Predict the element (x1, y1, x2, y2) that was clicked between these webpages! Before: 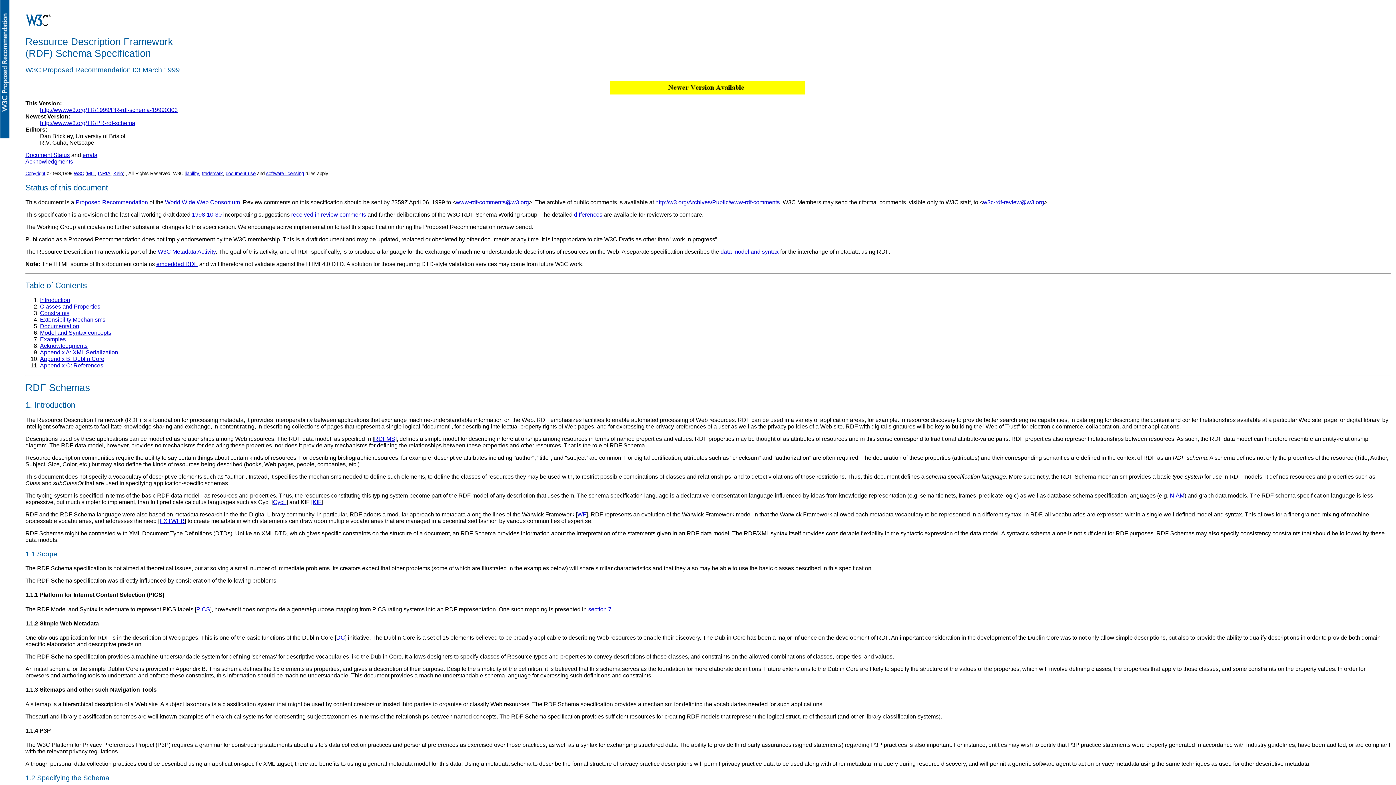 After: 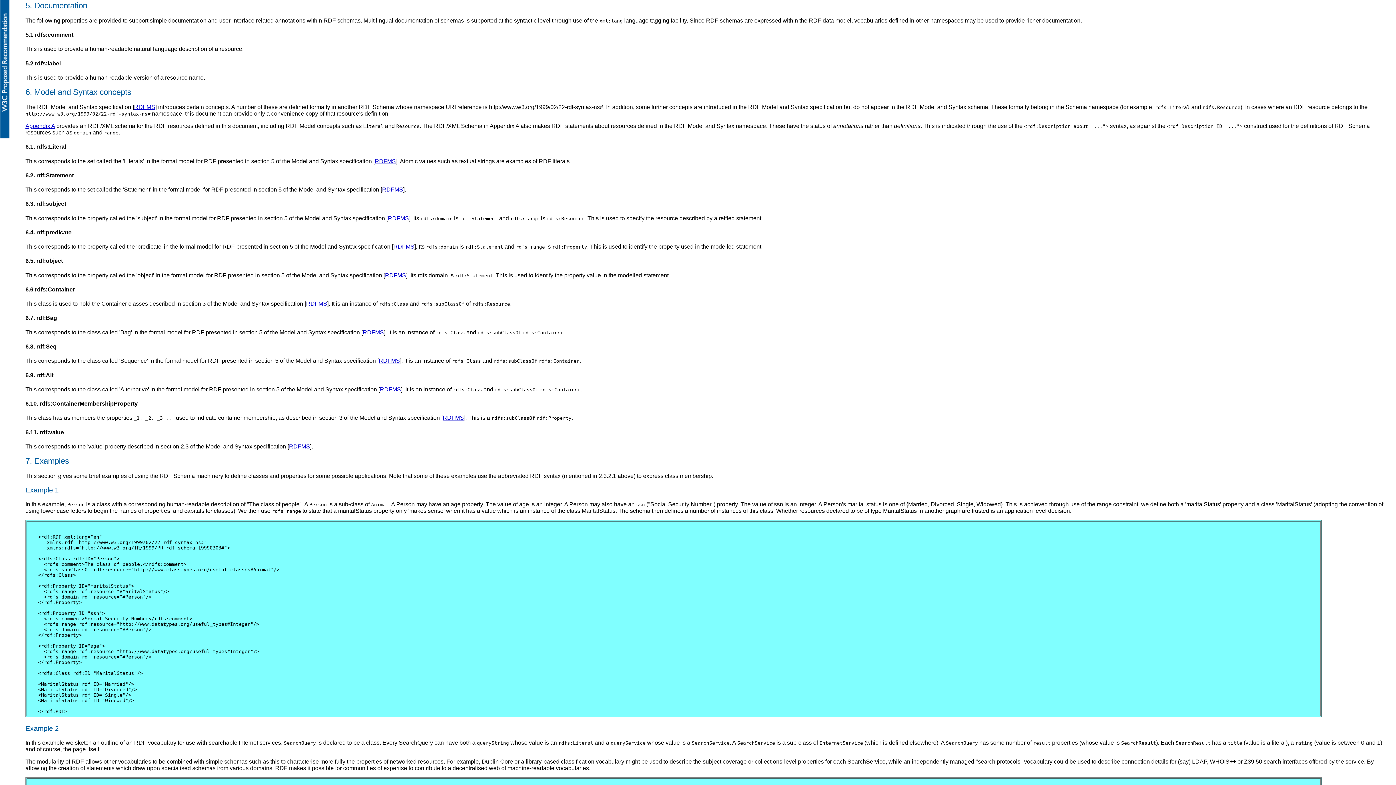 Action: bbox: (40, 323, 79, 329) label: Documentation